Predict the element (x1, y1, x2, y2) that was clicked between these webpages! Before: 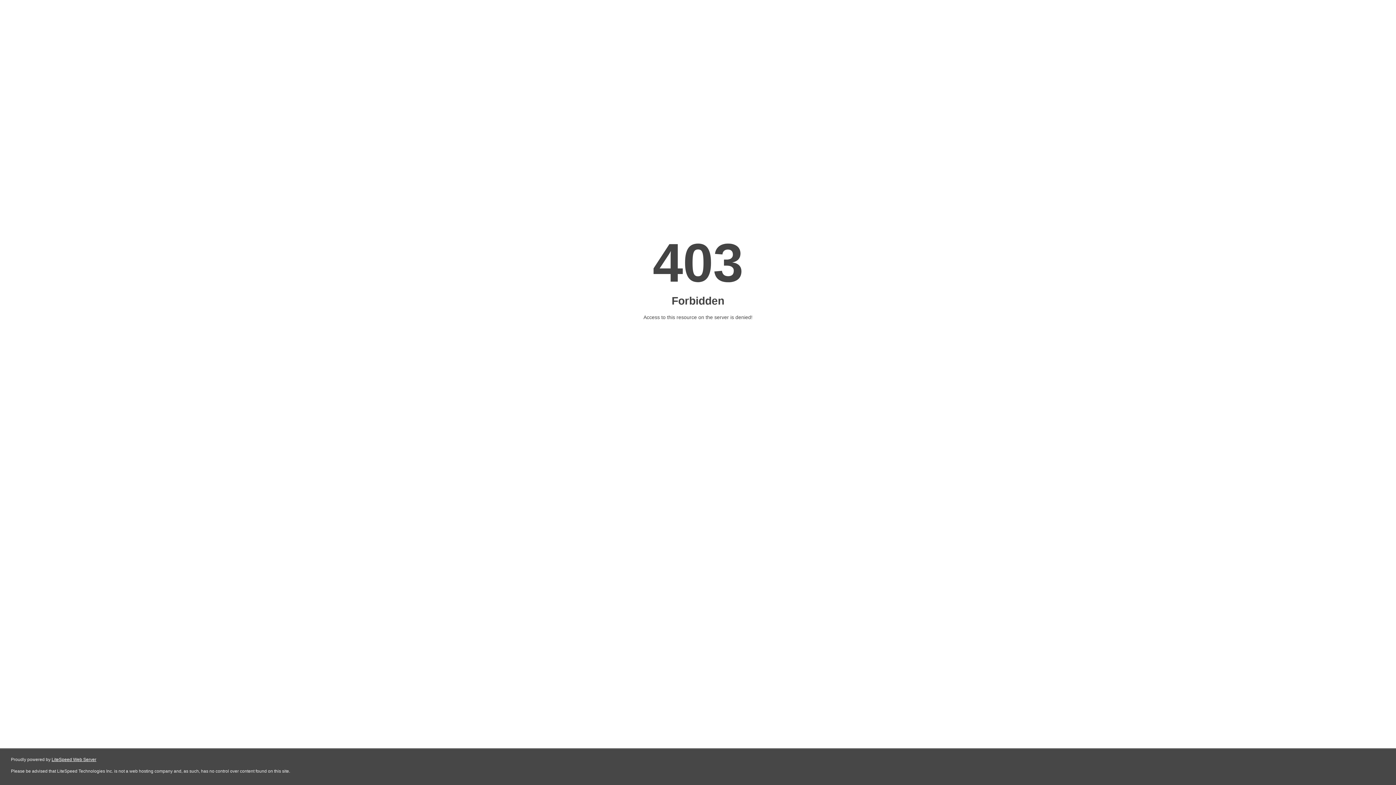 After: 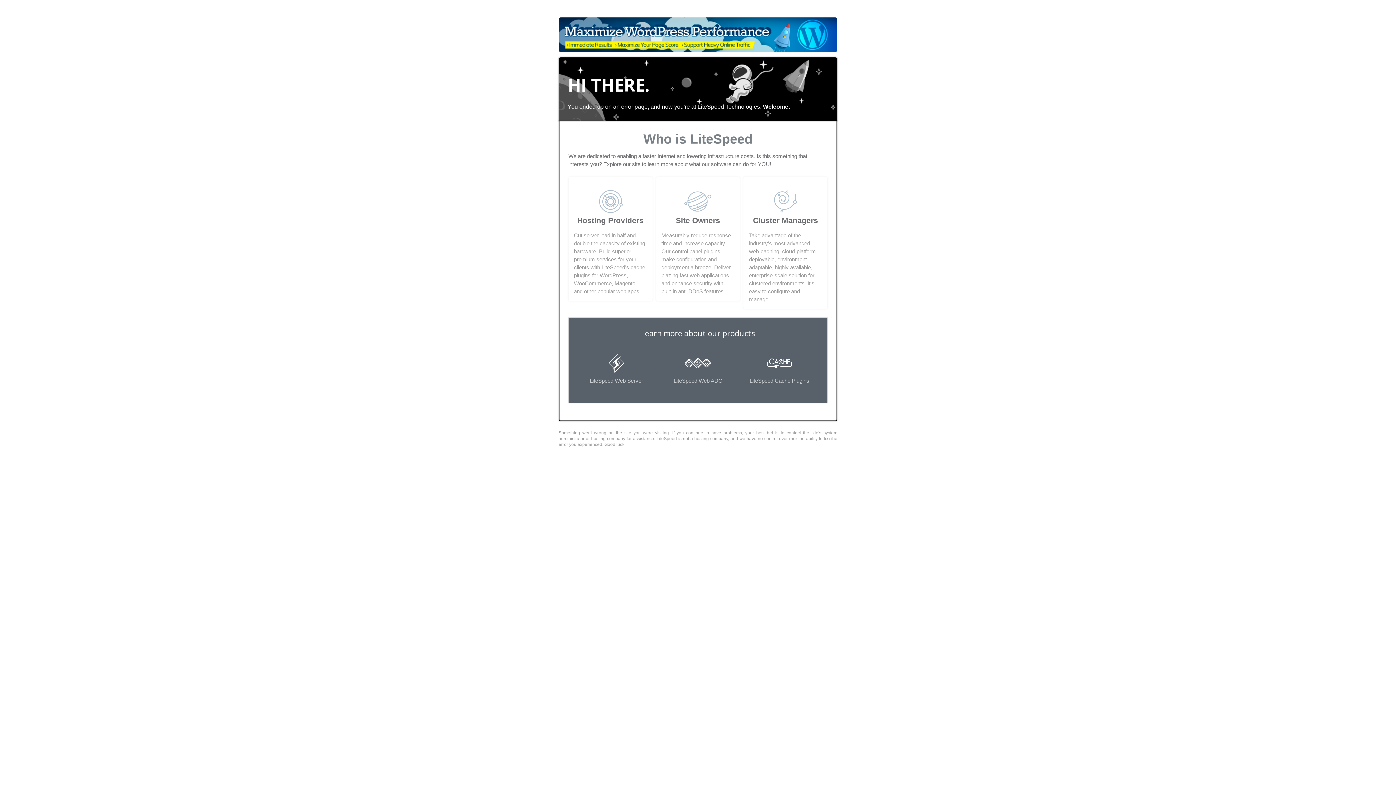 Action: bbox: (51, 757, 96, 762) label: LiteSpeed Web Server